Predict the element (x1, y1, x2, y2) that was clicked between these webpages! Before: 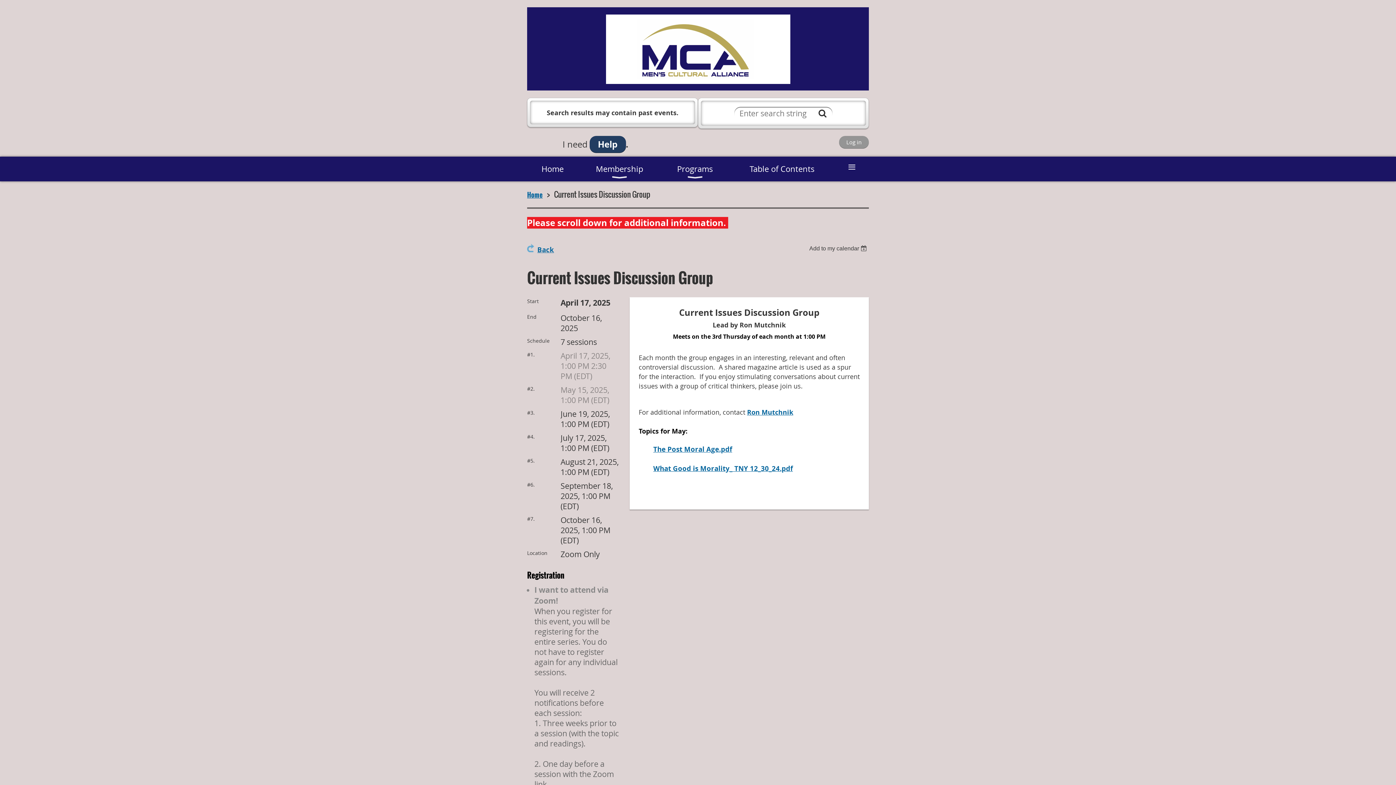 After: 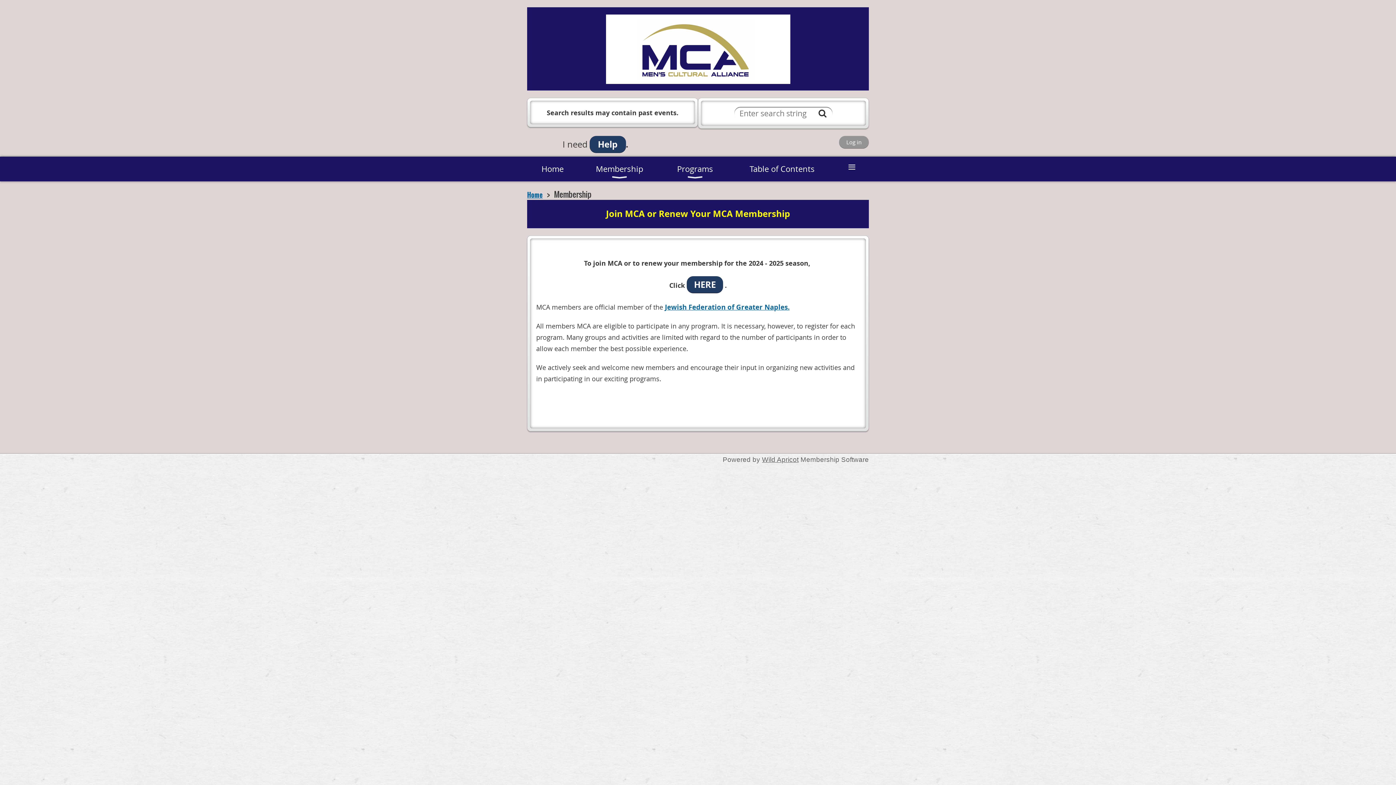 Action: bbox: (578, 156, 661, 181) label: Membership